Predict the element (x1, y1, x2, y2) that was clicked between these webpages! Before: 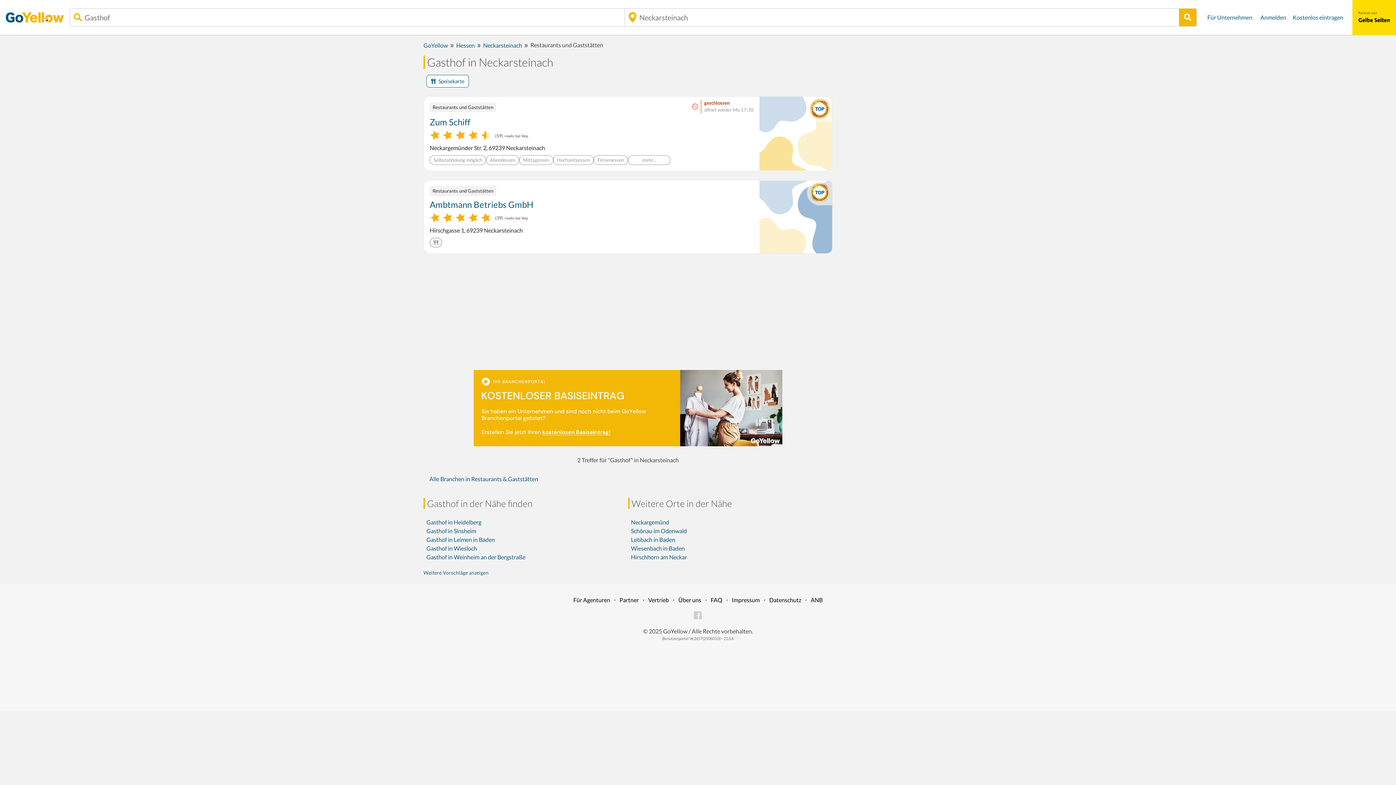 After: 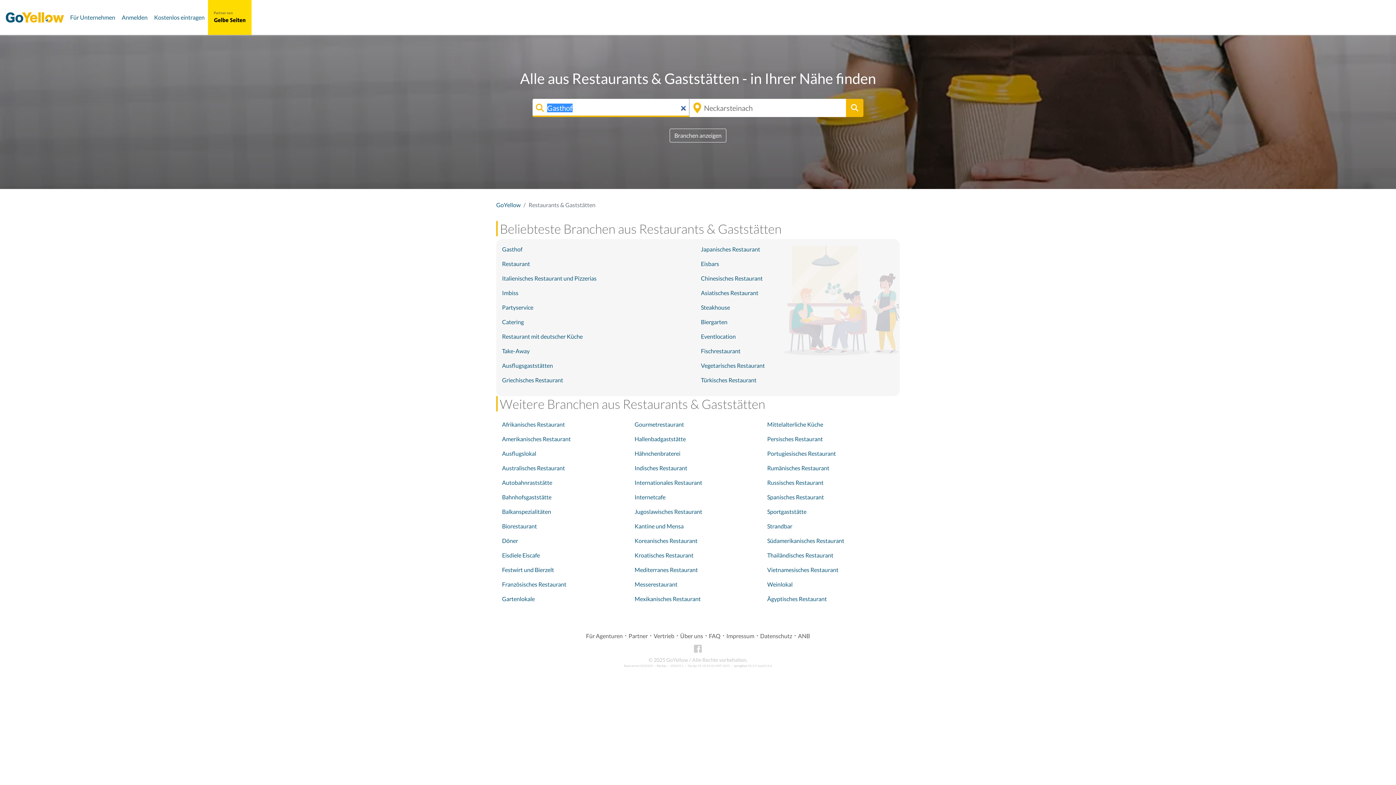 Action: label: Alle Branchen in Restaurants & Gaststätten bbox: (426, 475, 541, 482)